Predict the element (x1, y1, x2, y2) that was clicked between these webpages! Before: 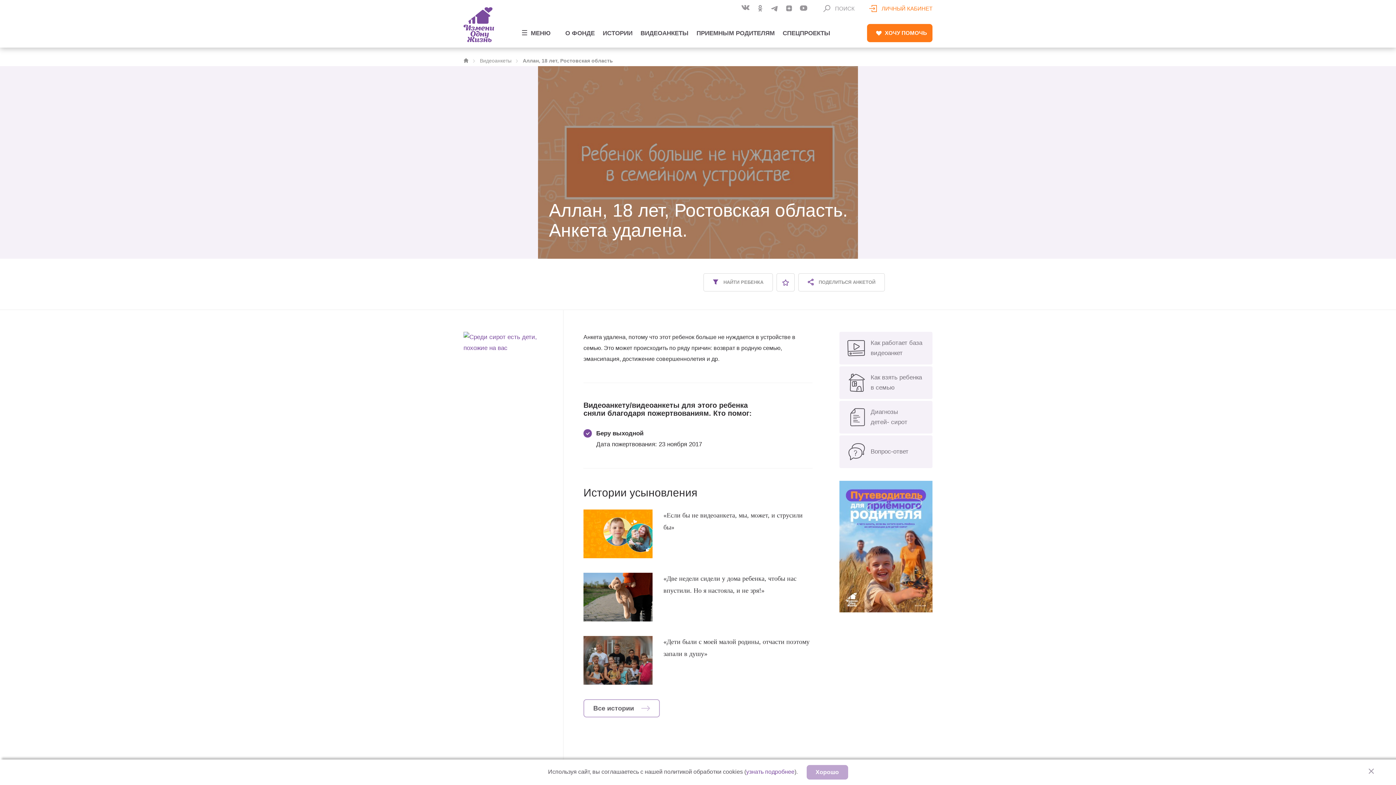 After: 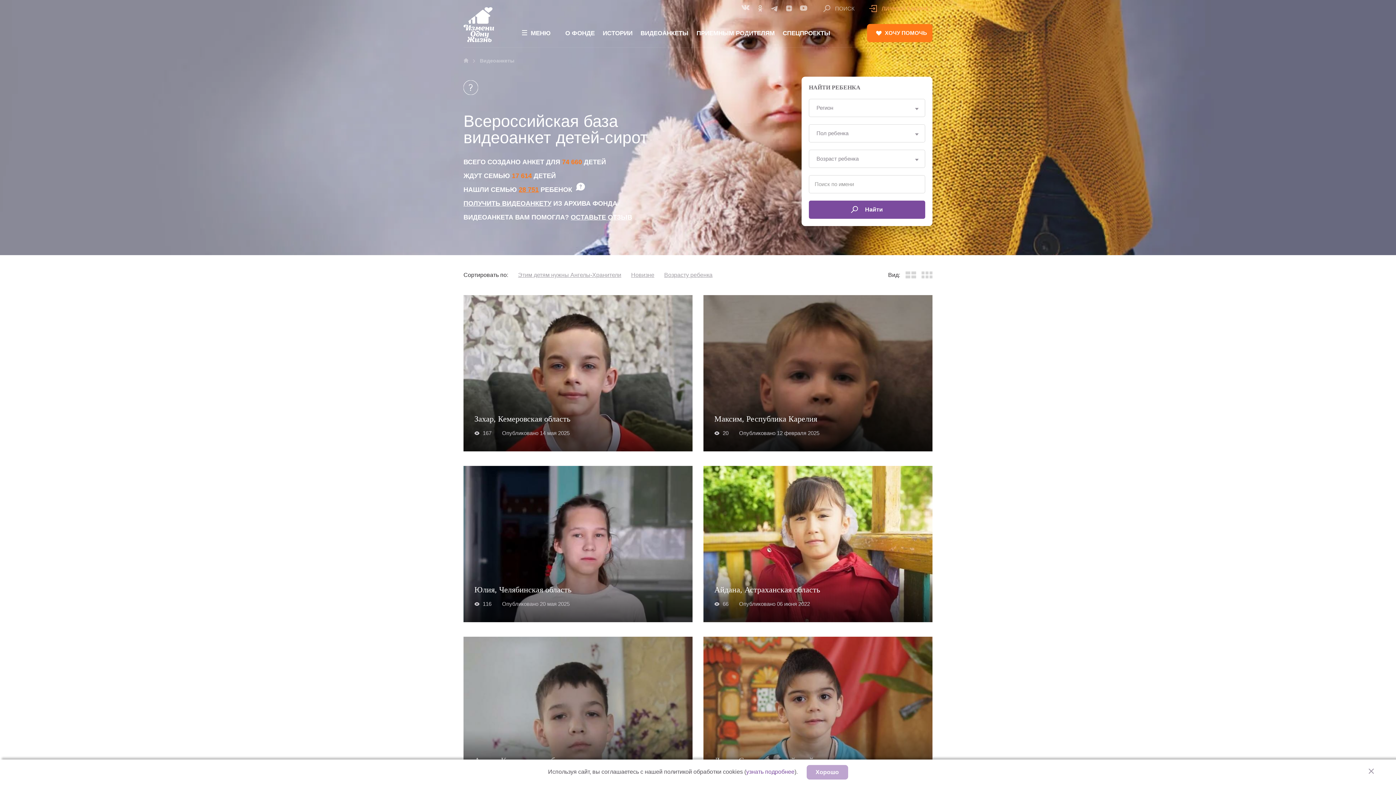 Action: label: ВИДЕОАНКЕТЫ bbox: (636, 28, 692, 38)